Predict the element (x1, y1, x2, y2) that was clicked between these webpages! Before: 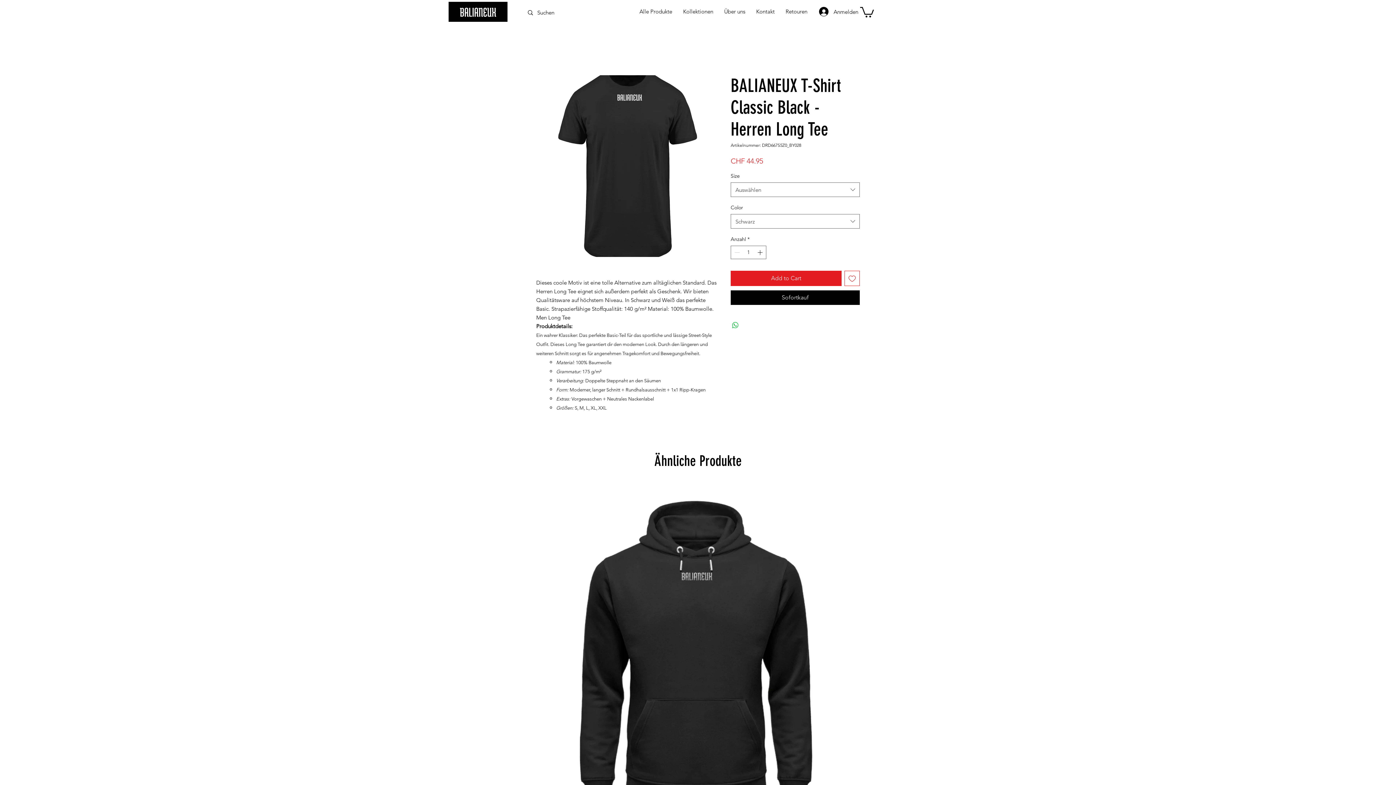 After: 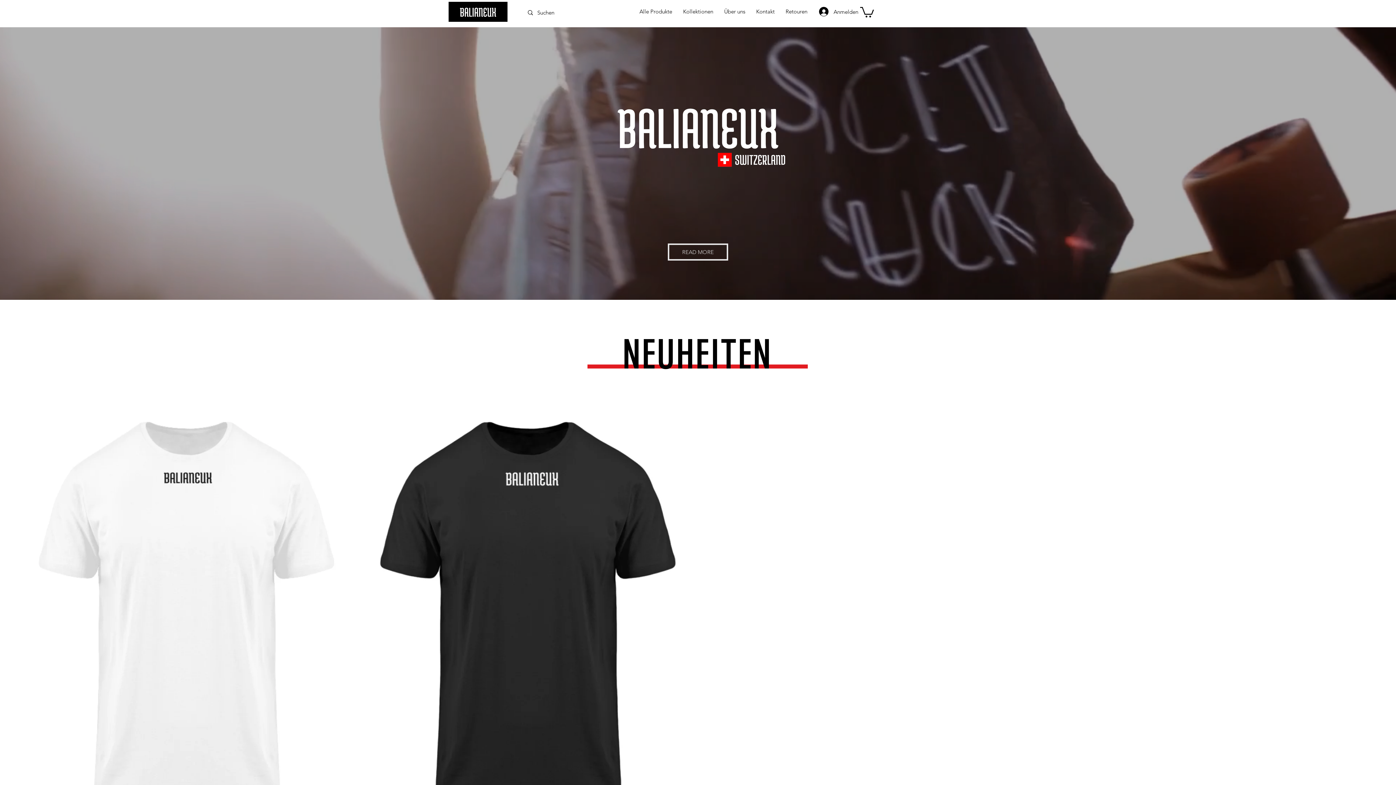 Action: bbox: (448, 1, 507, 21)